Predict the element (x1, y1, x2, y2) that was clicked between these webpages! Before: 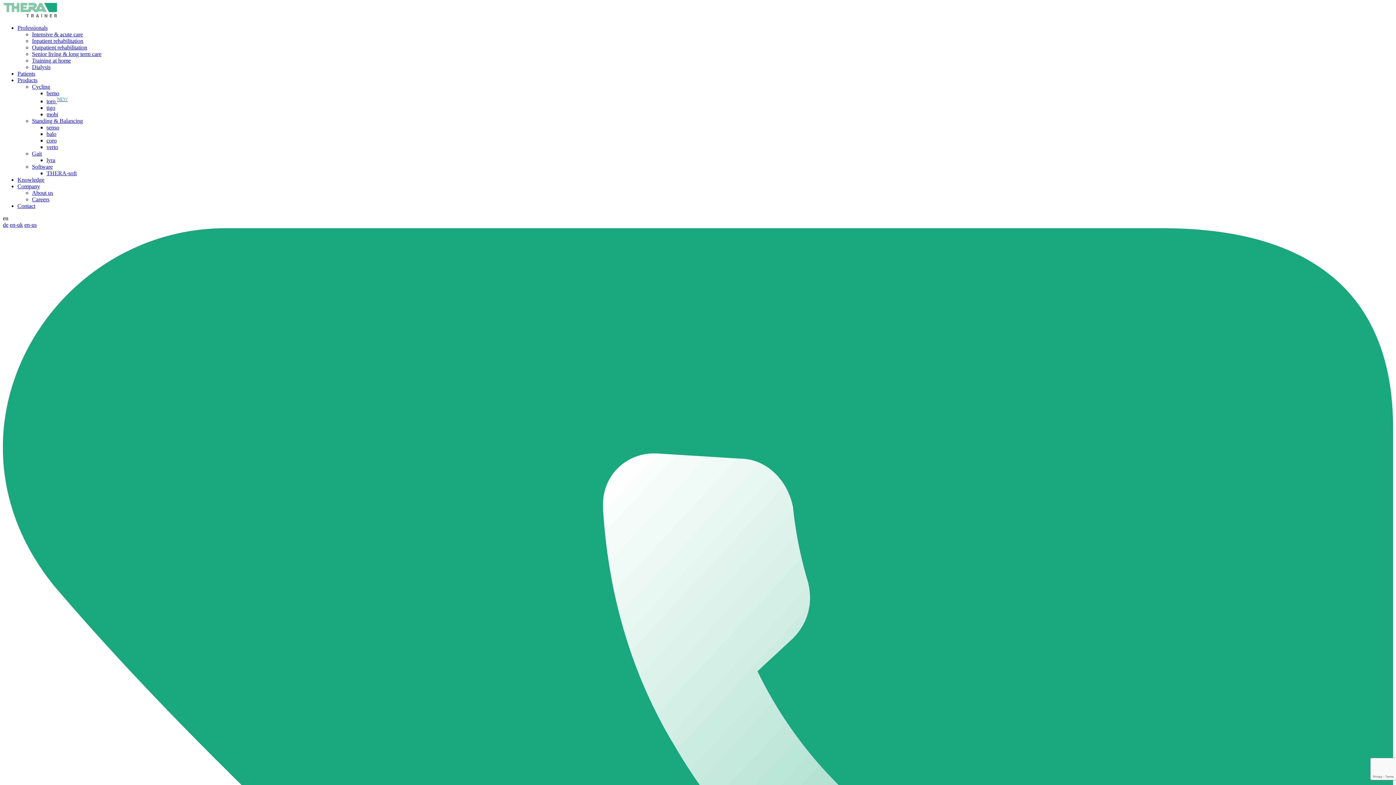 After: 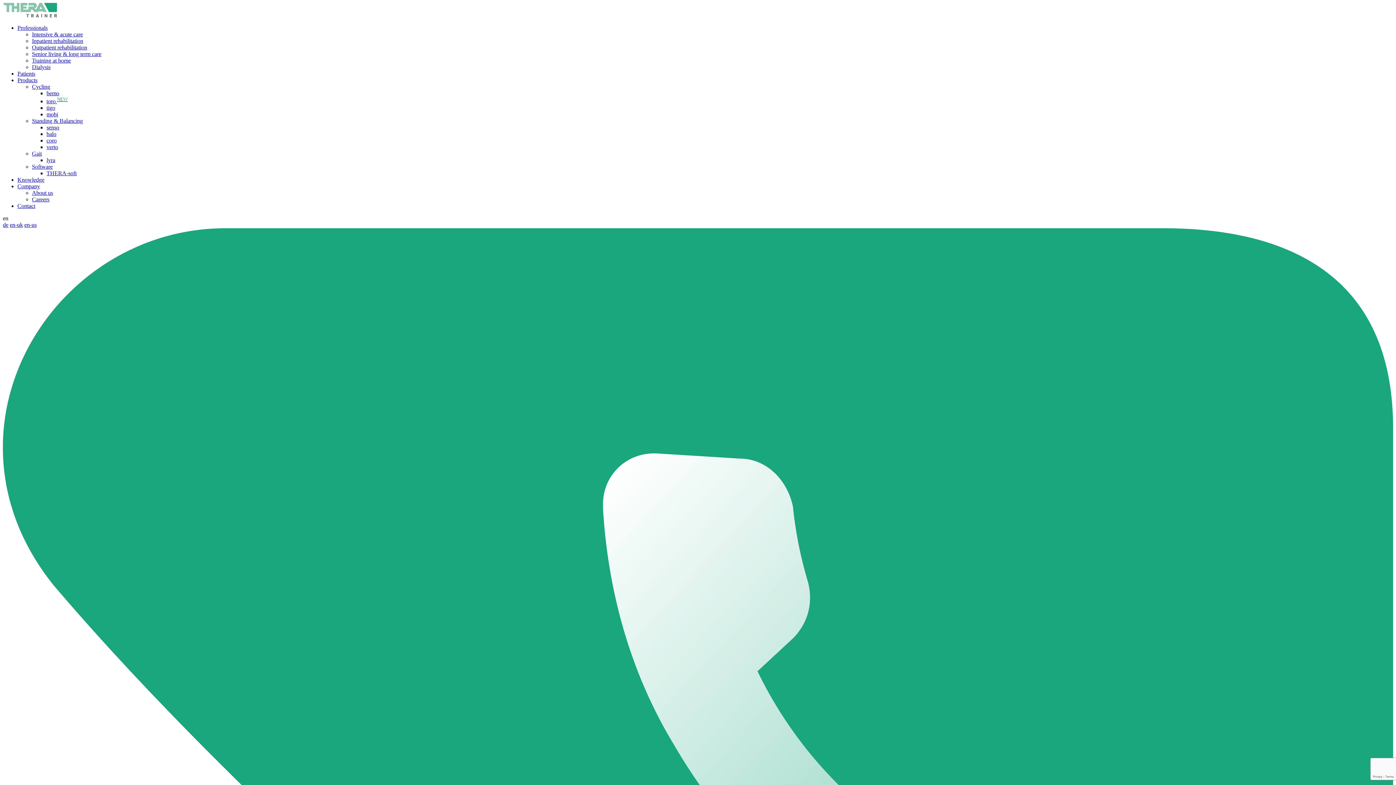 Action: label: tigo bbox: (46, 104, 55, 111)